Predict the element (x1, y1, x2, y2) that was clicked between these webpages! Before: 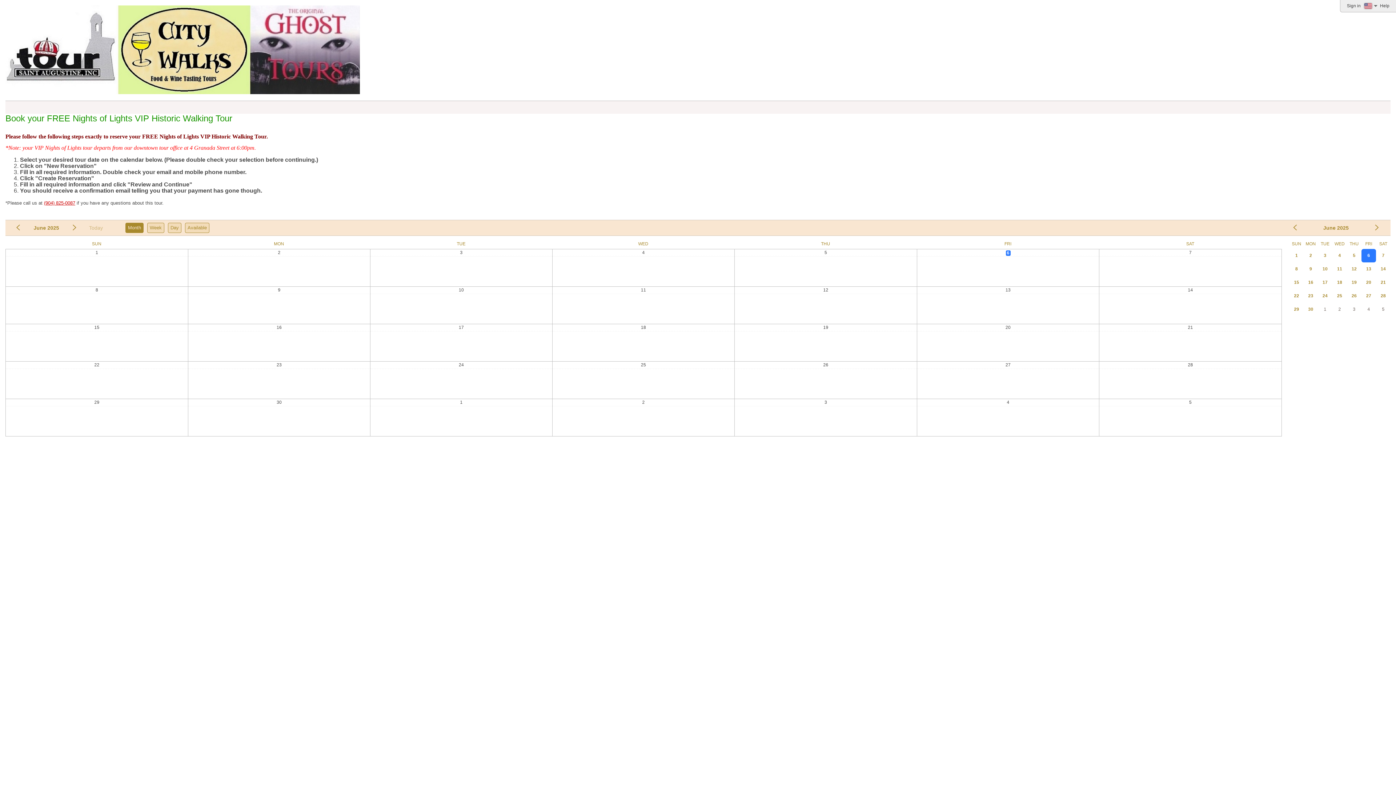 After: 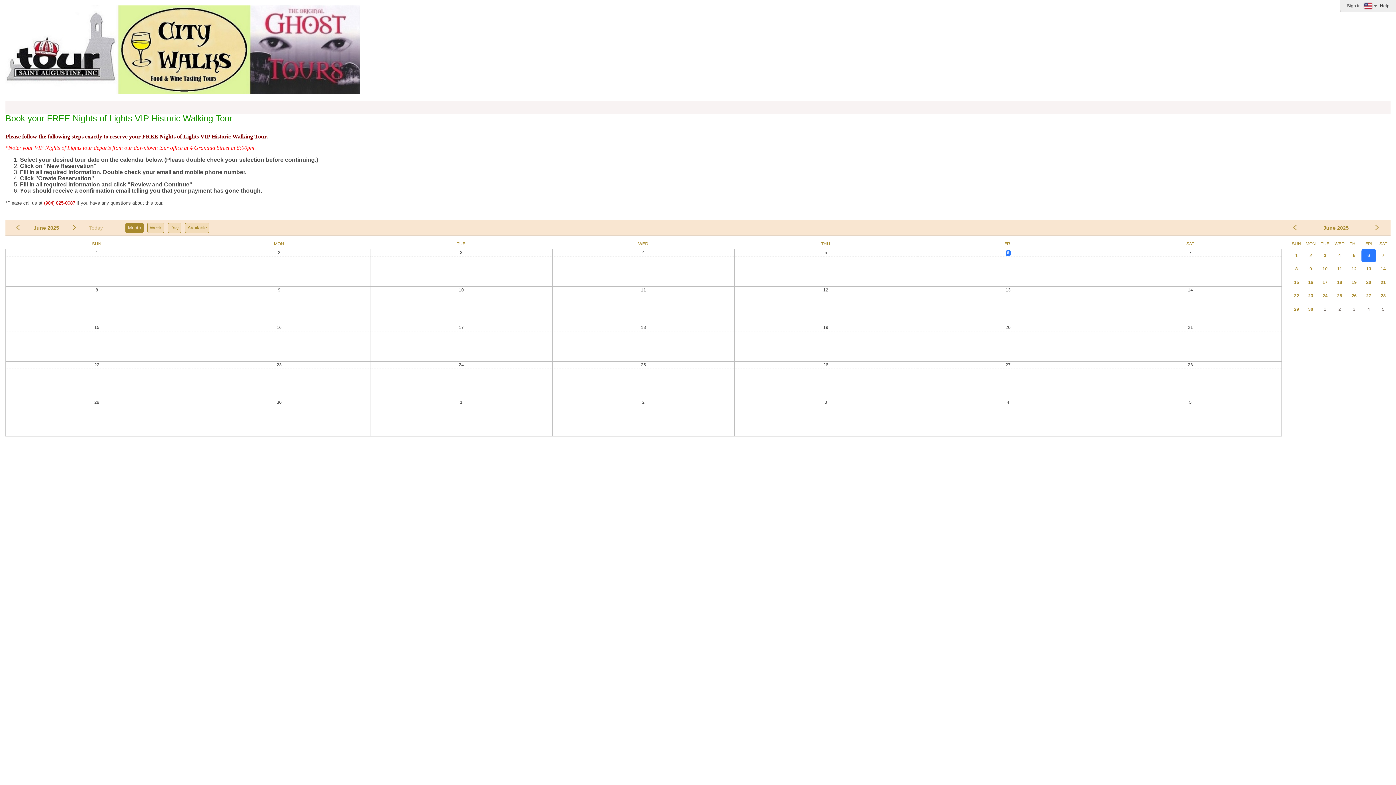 Action: label: (904) 825-0087 bbox: (44, 200, 75, 205)